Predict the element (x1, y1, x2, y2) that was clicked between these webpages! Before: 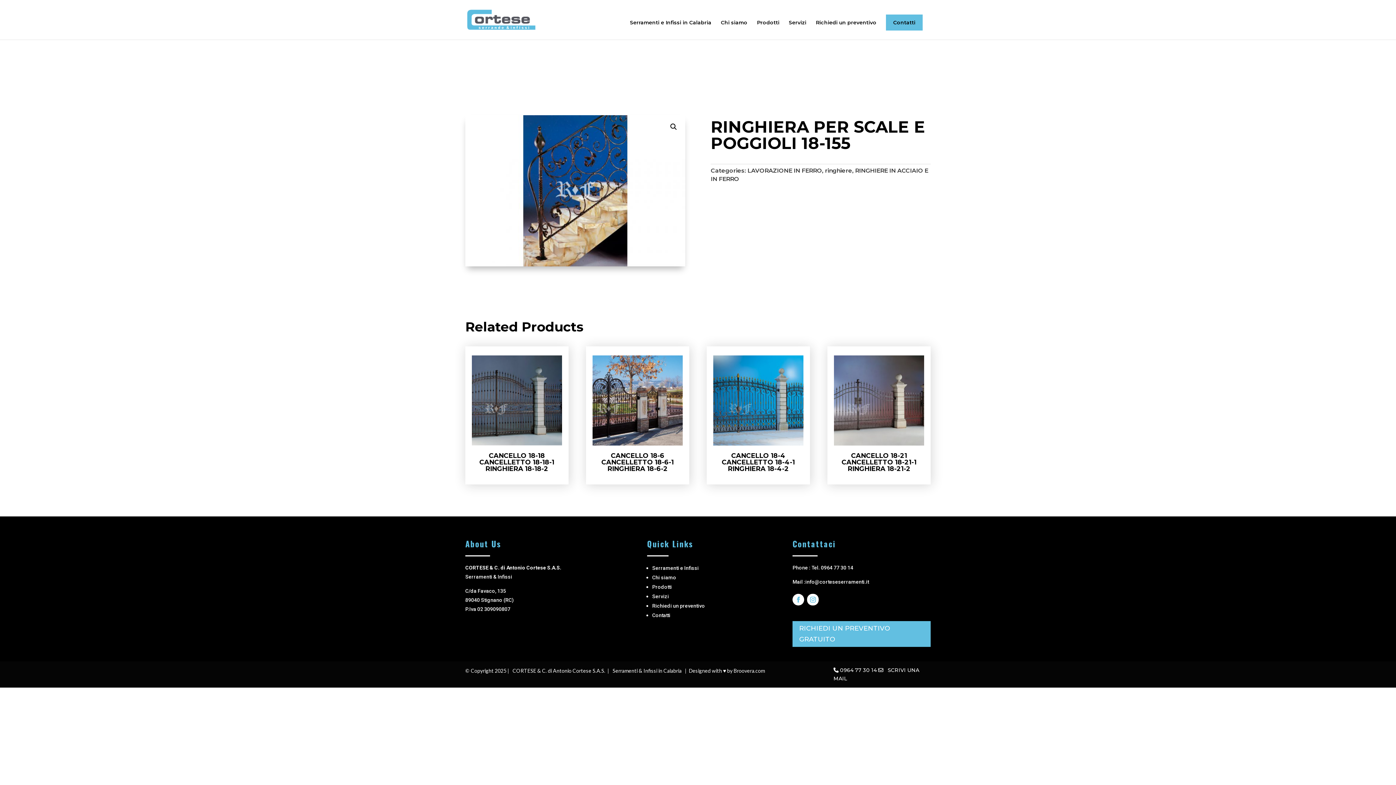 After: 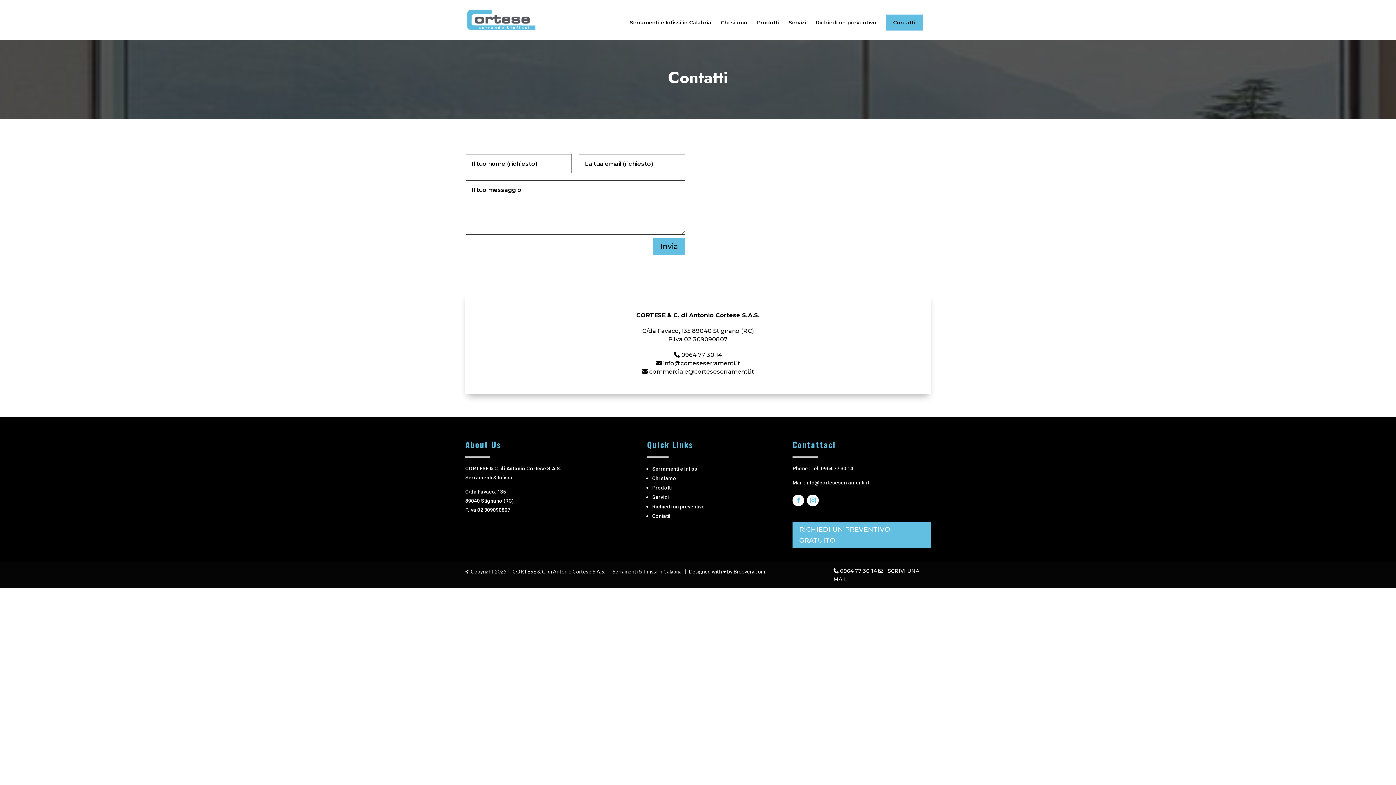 Action: label: Contatti bbox: (886, 14, 922, 30)